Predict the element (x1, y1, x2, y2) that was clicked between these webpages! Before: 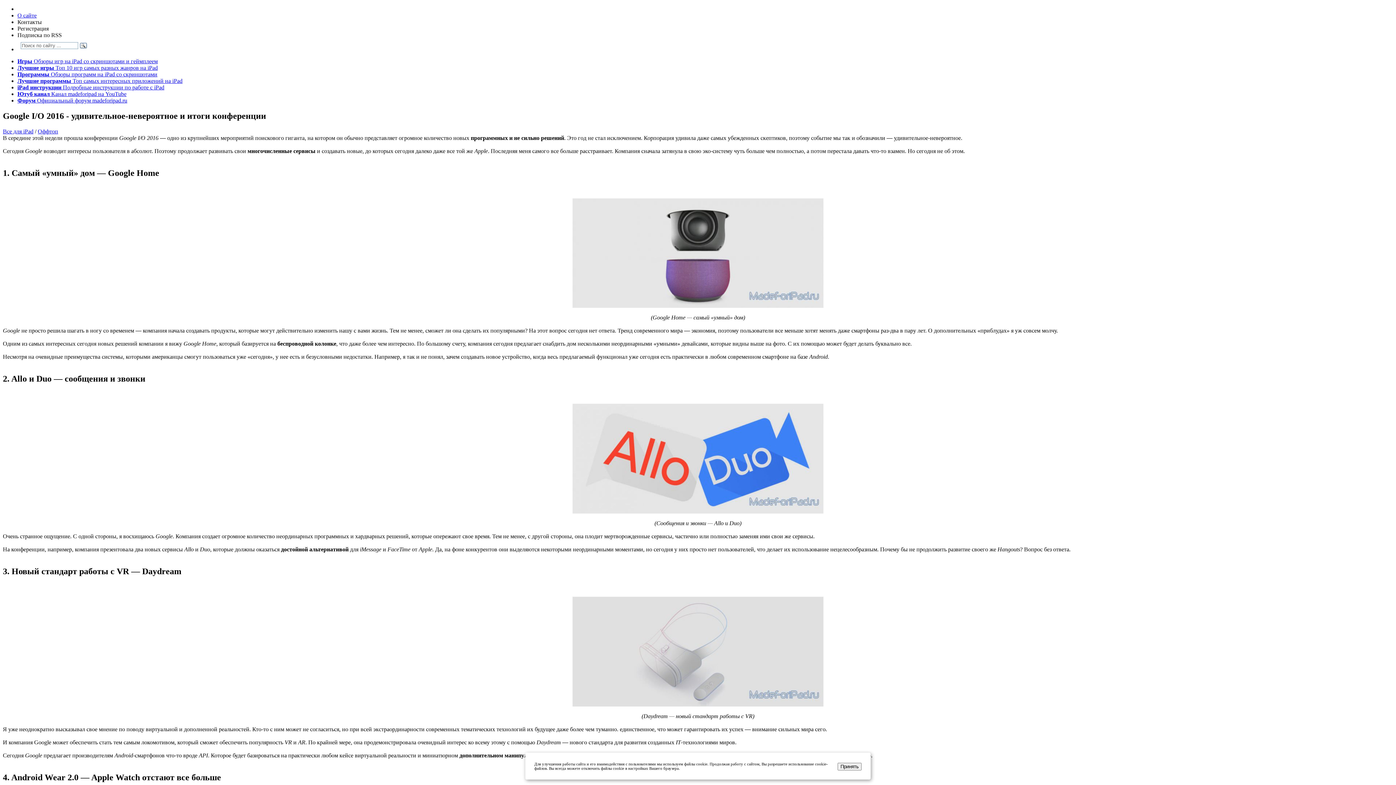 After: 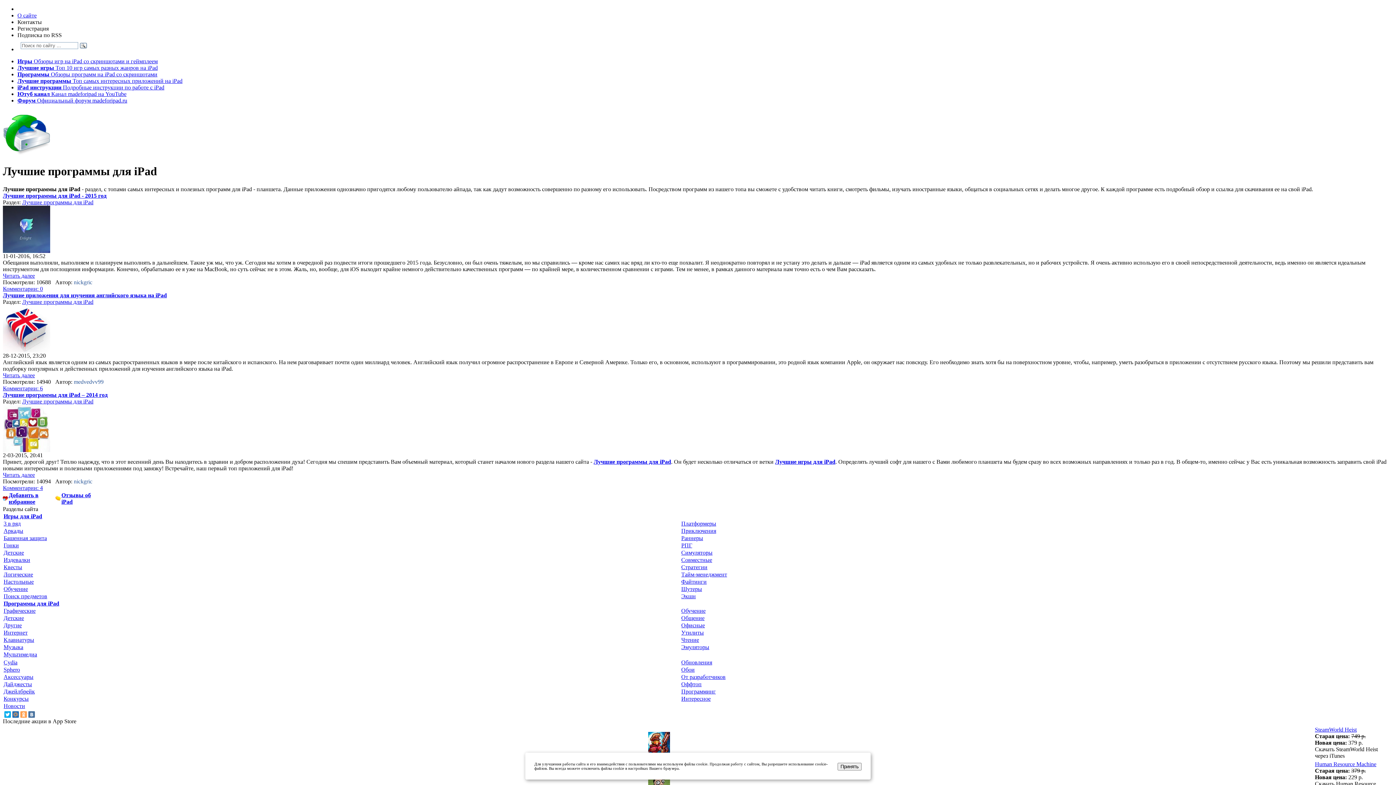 Action: bbox: (17, 77, 182, 84) label: Лучшие программы Топ самых интересных приложений на iPad